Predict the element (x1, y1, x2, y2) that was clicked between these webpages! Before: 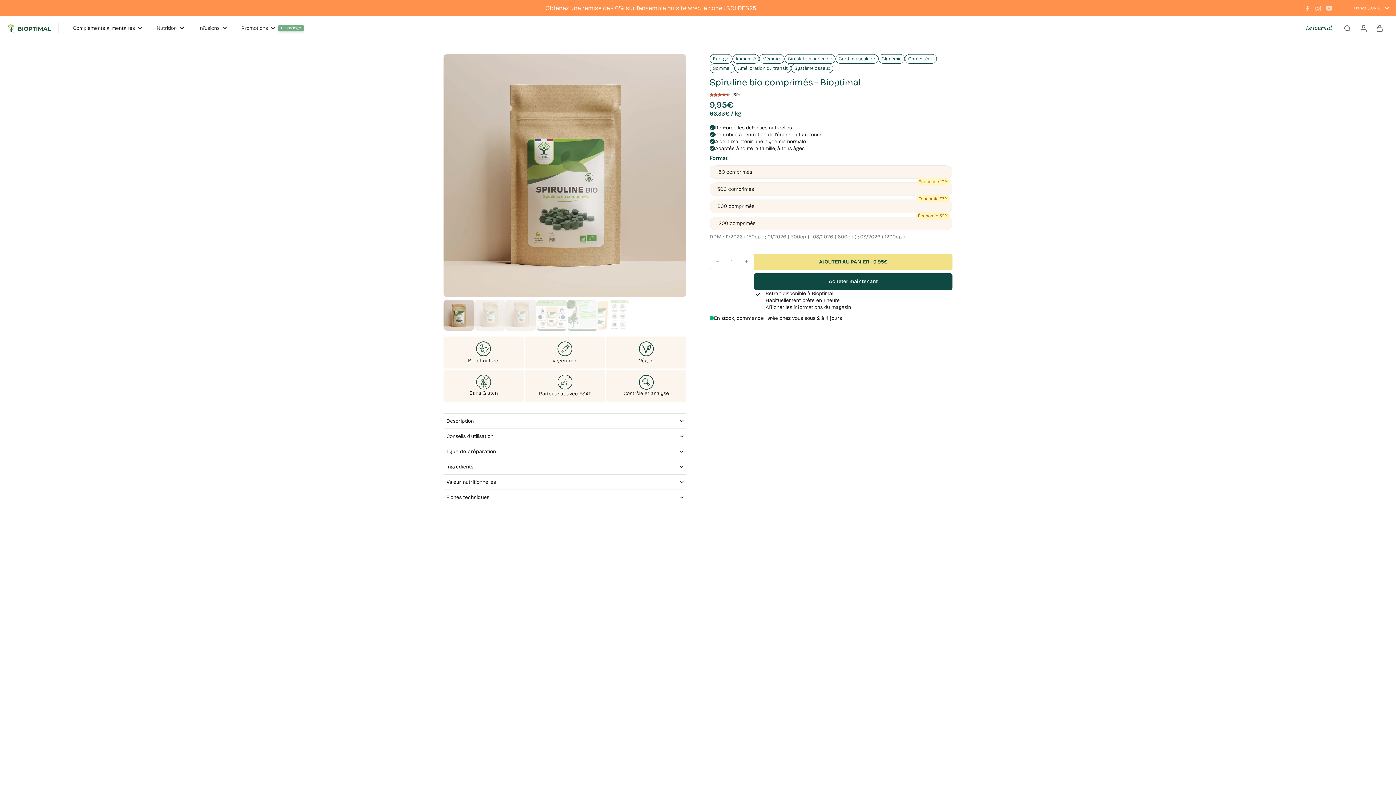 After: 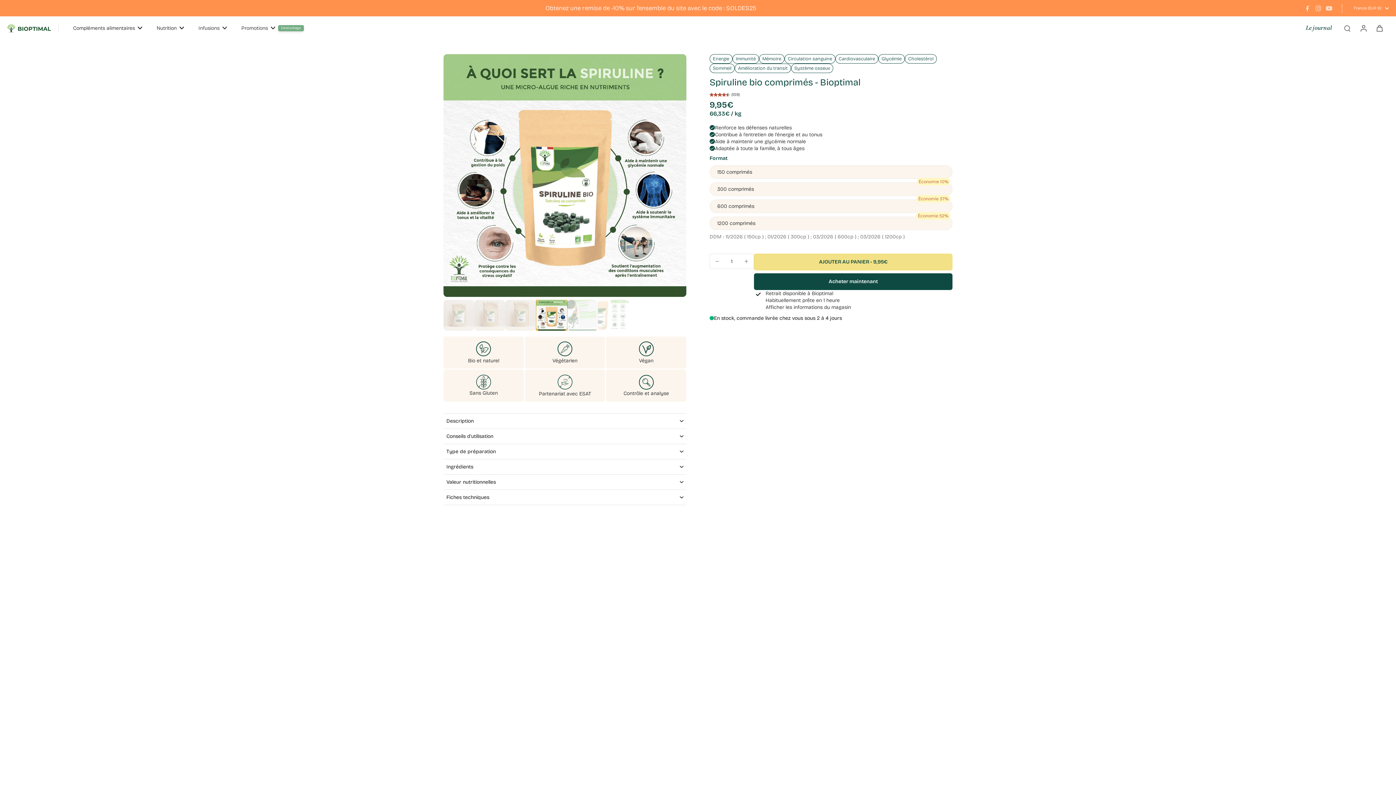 Action: label: image-thumbnai bbox: (536, 300, 567, 330)